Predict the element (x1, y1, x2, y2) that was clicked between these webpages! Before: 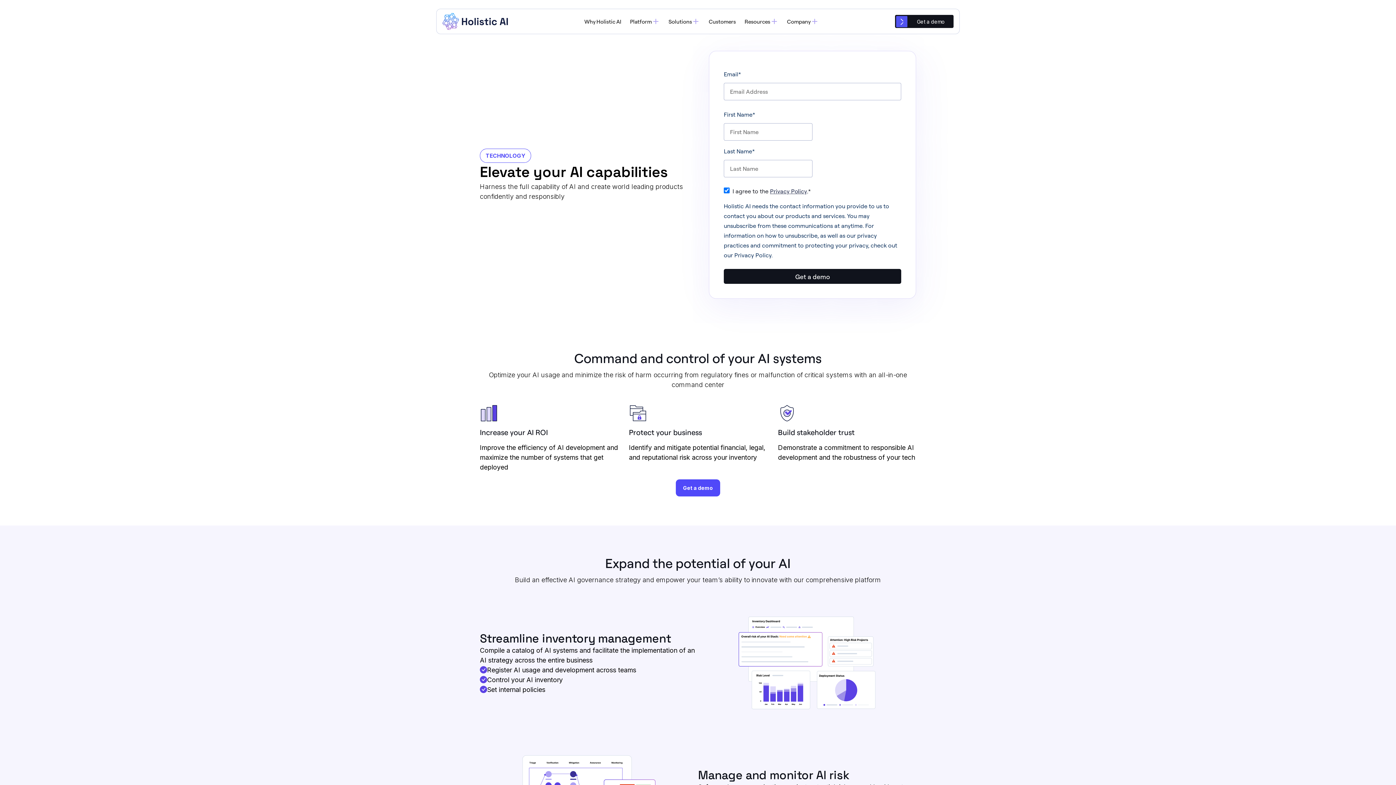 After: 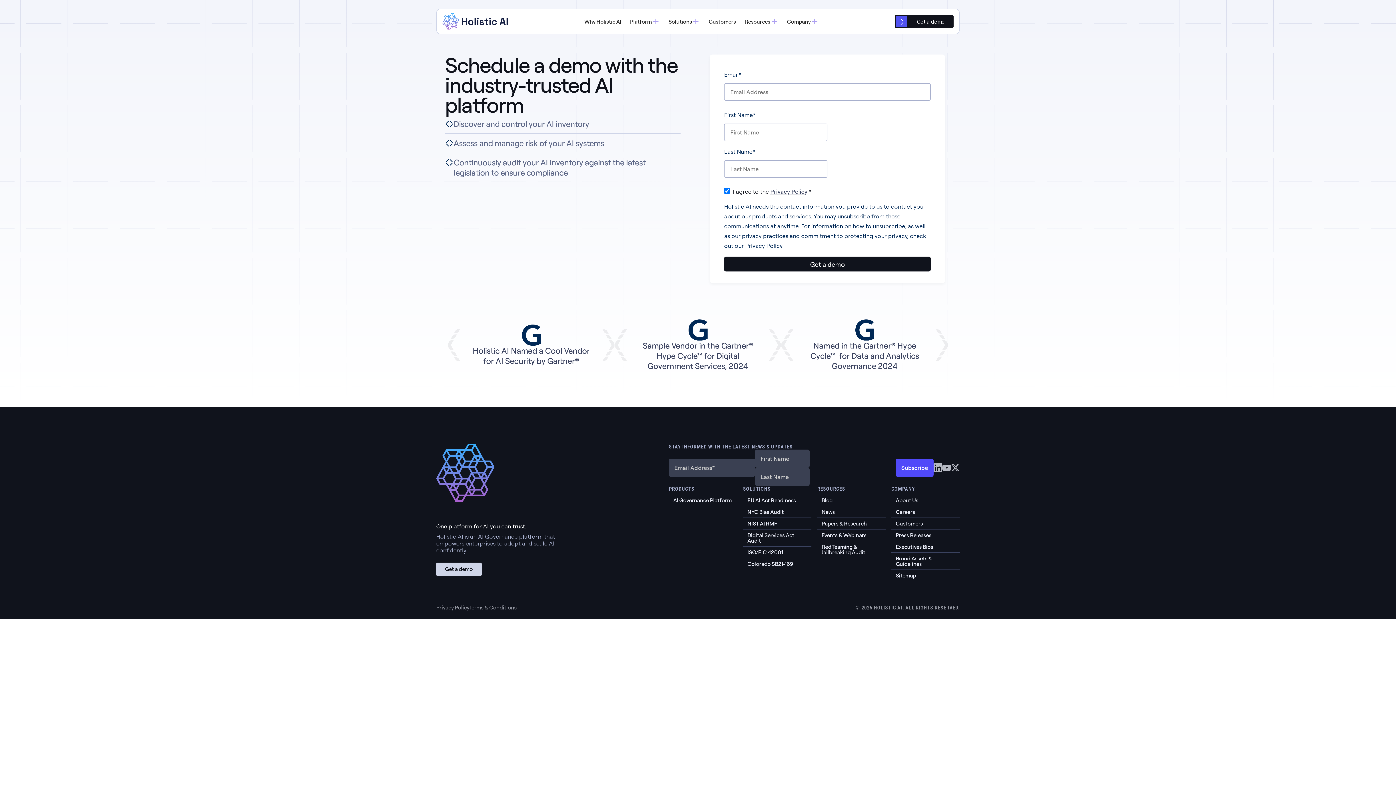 Action: bbox: (895, 14, 953, 28) label: Get a demo

Get a demo